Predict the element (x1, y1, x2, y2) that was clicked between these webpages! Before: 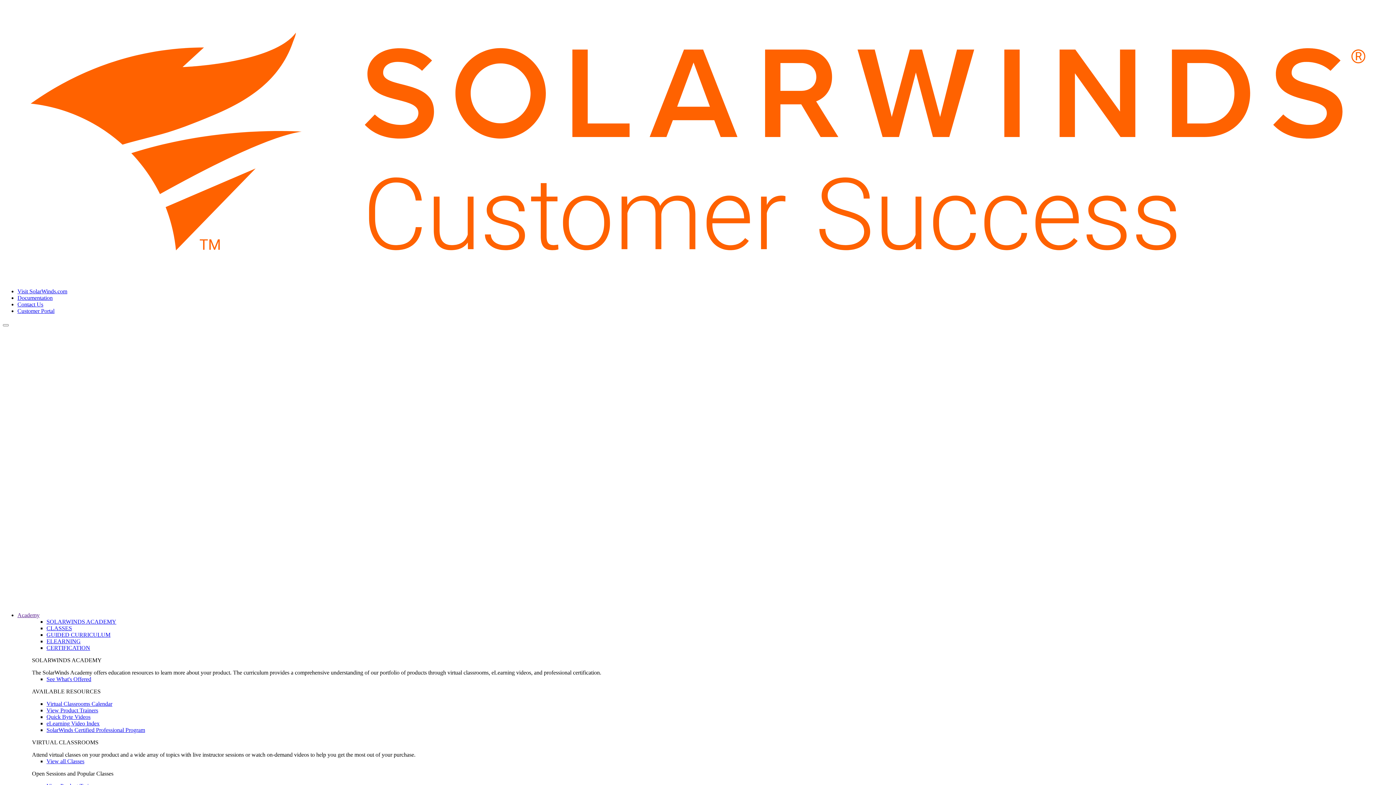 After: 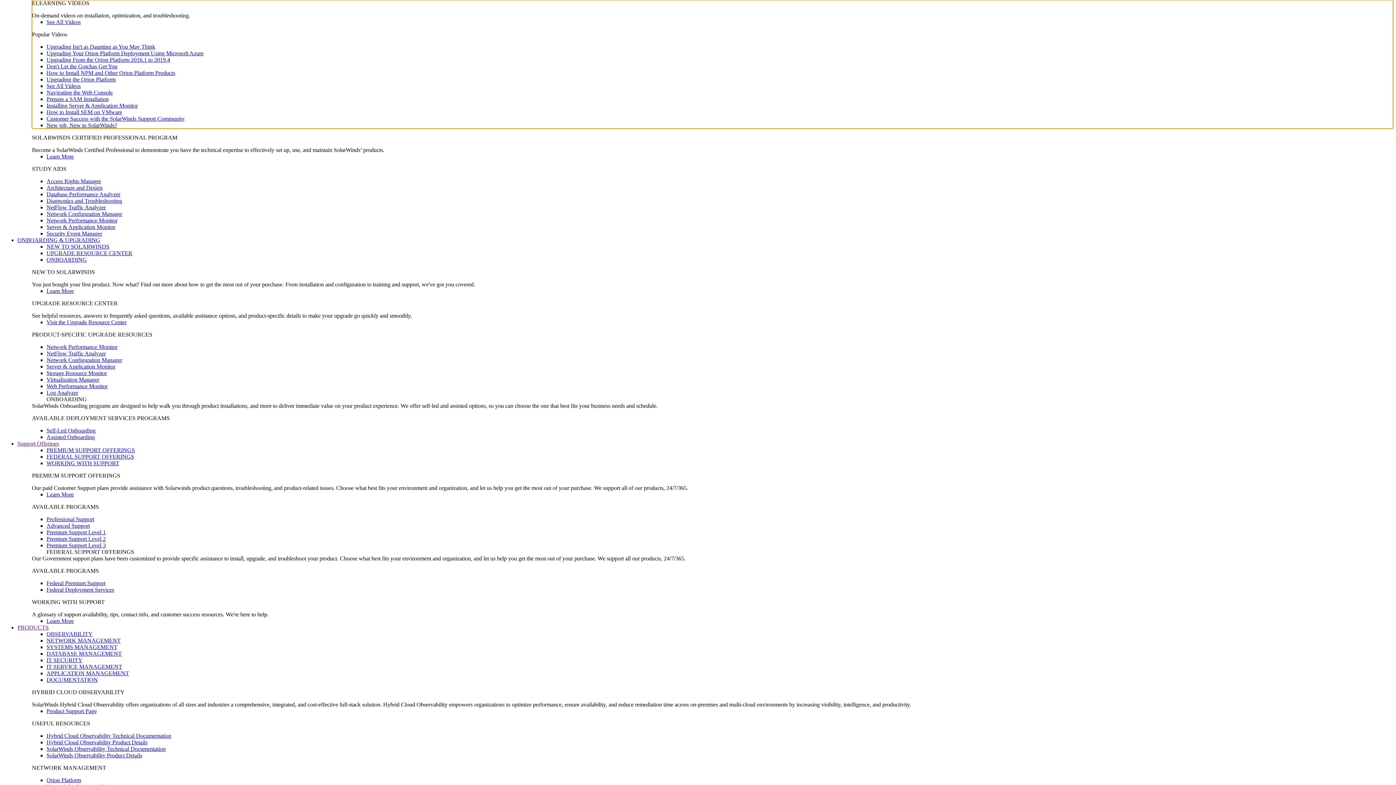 Action: label: ELEARNING bbox: (46, 638, 1393, 644)